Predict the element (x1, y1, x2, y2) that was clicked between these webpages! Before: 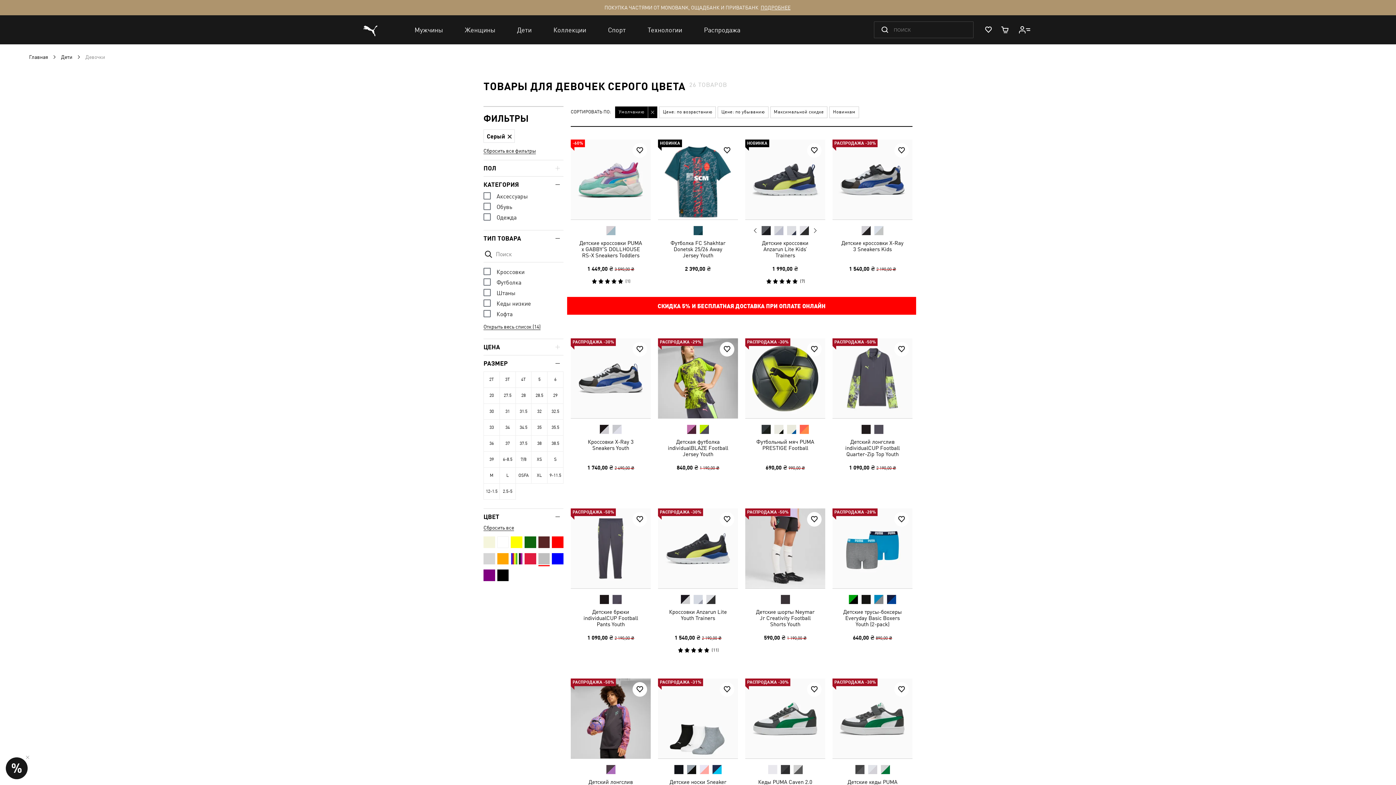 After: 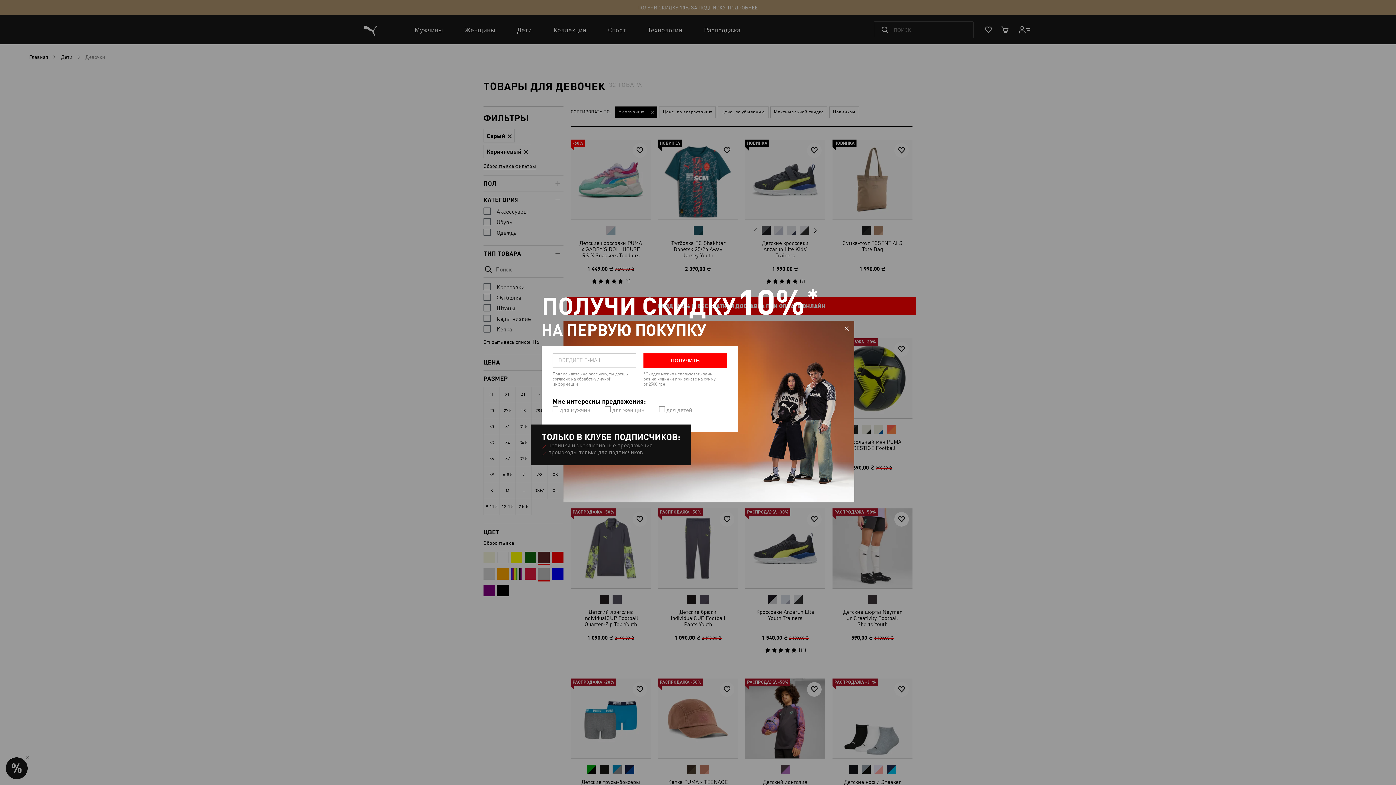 Action: bbox: (537, 536, 551, 548)